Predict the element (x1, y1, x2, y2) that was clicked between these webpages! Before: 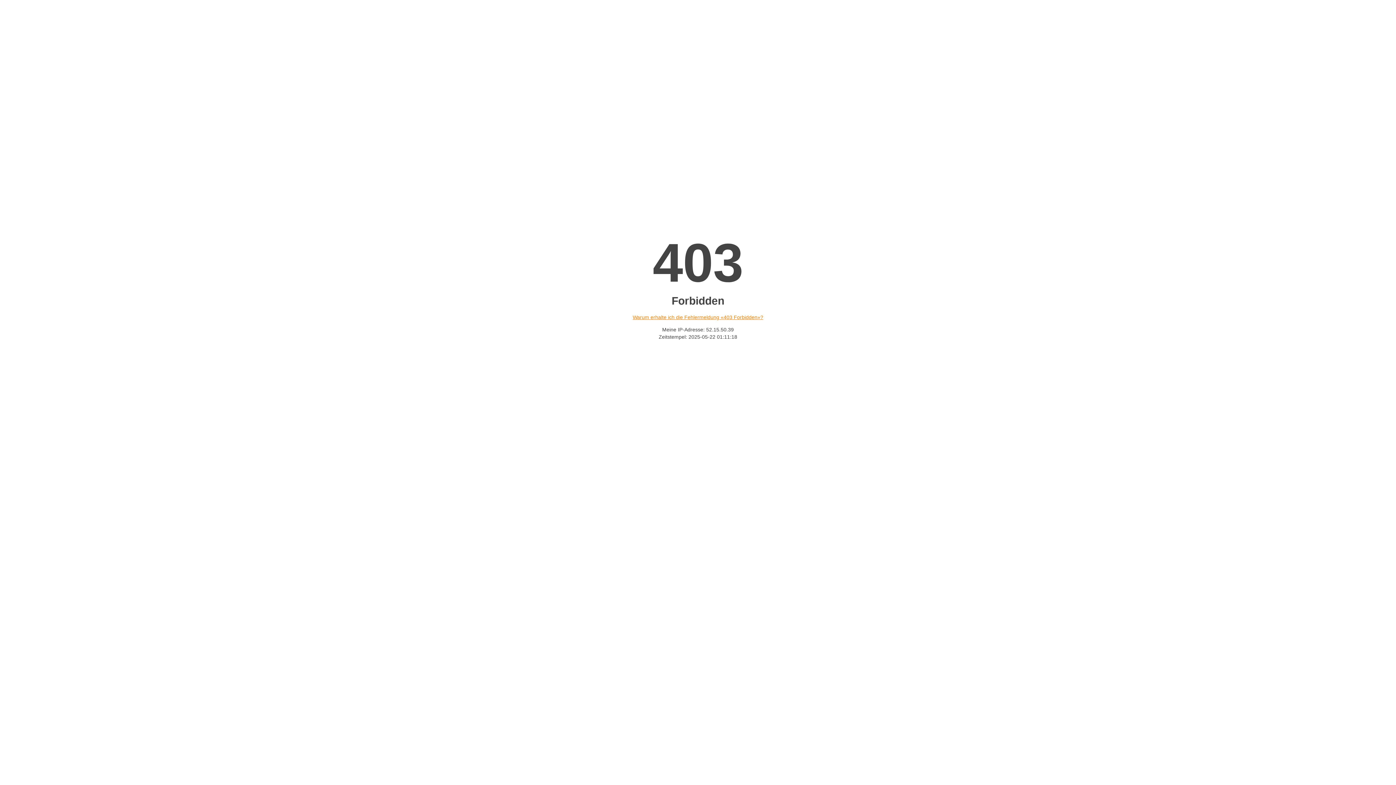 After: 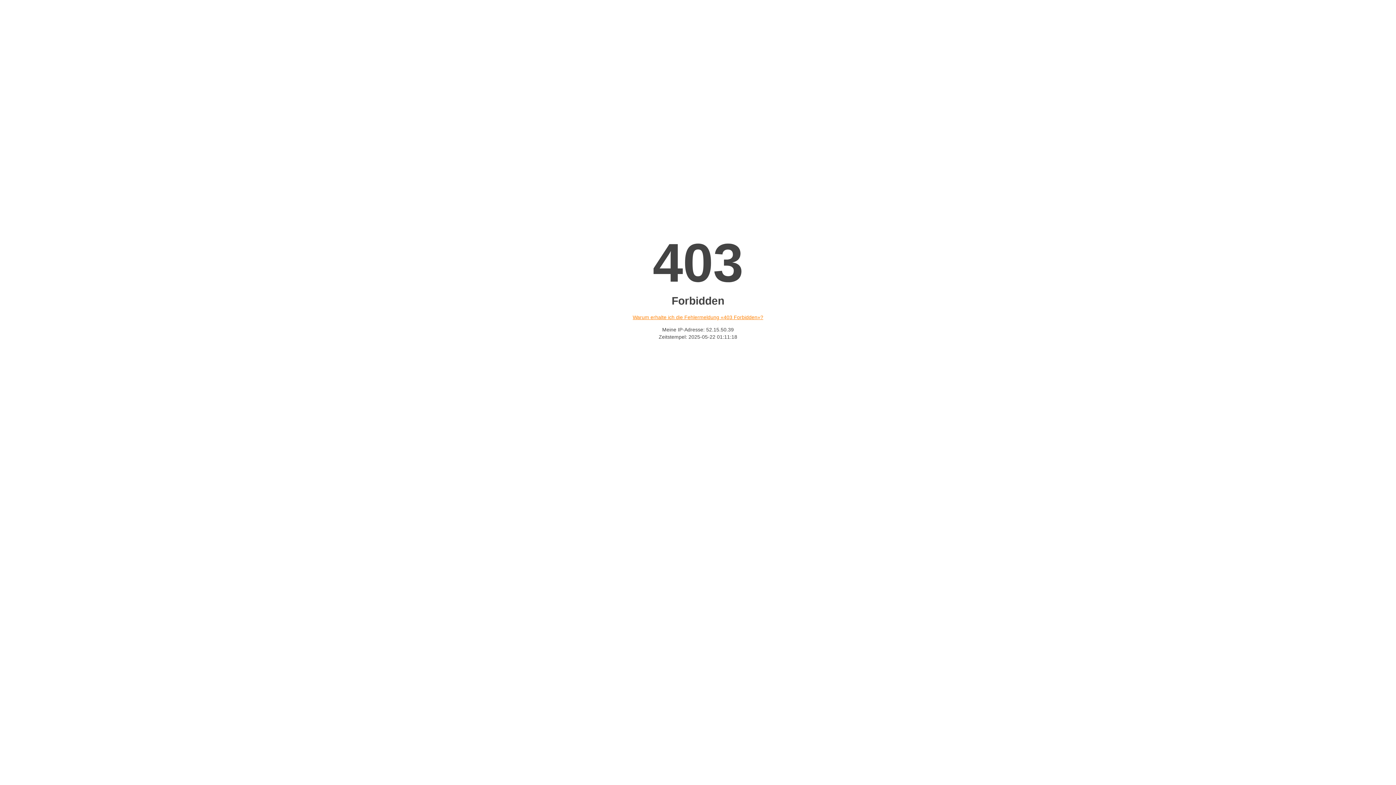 Action: label: Warum erhalte ich die Fehlermeldung «403 Forbidden»? bbox: (632, 314, 763, 320)